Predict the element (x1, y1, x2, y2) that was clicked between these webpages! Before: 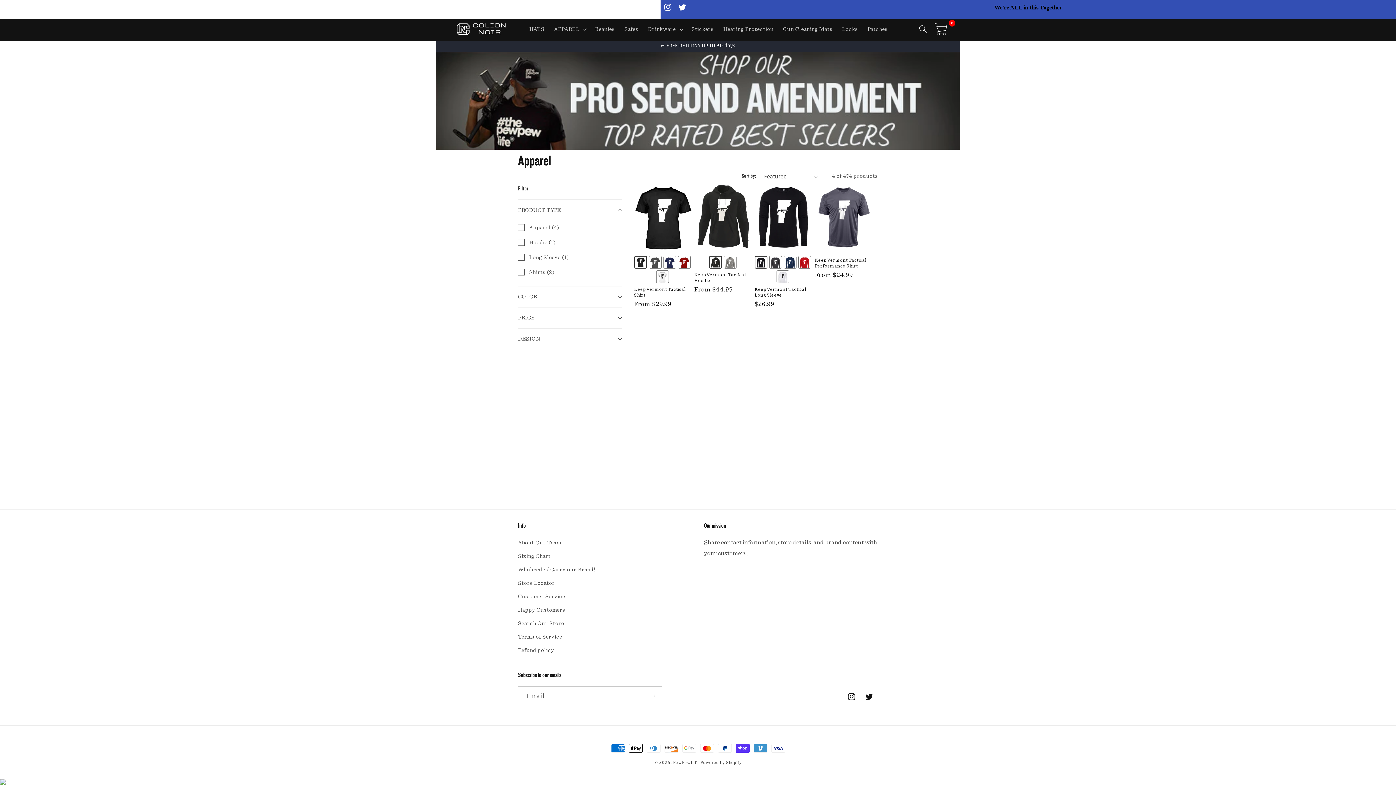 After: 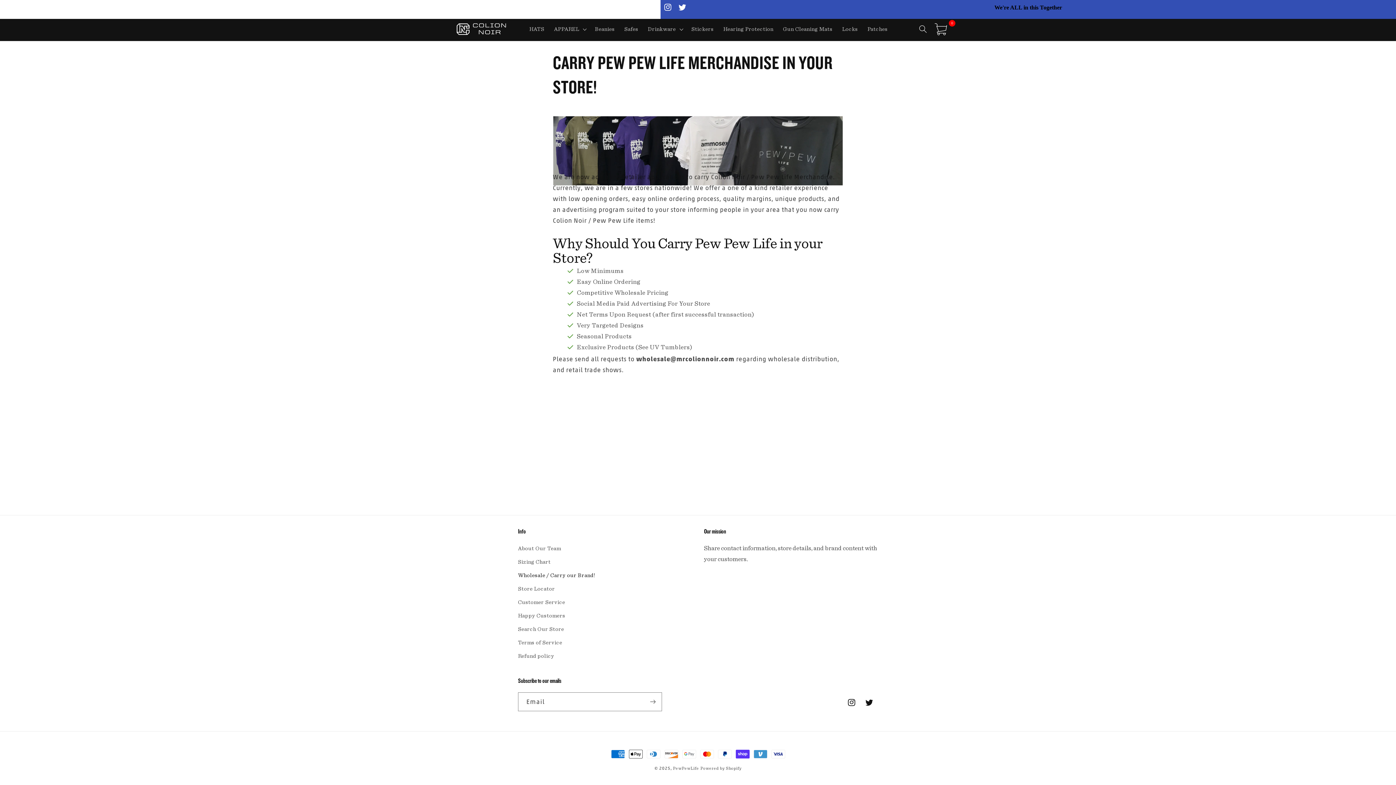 Action: bbox: (518, 569, 595, 582) label: Wholesale / Carry our Brand!